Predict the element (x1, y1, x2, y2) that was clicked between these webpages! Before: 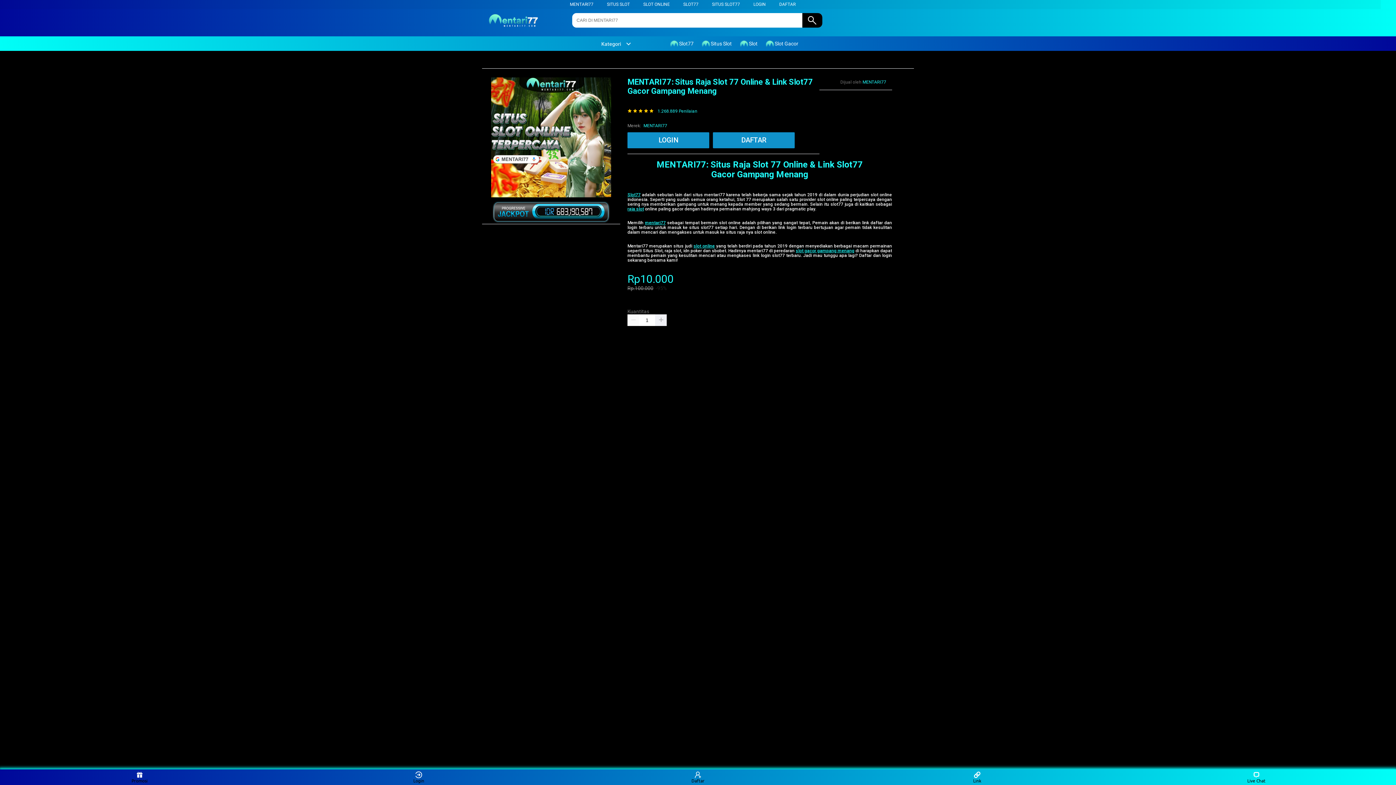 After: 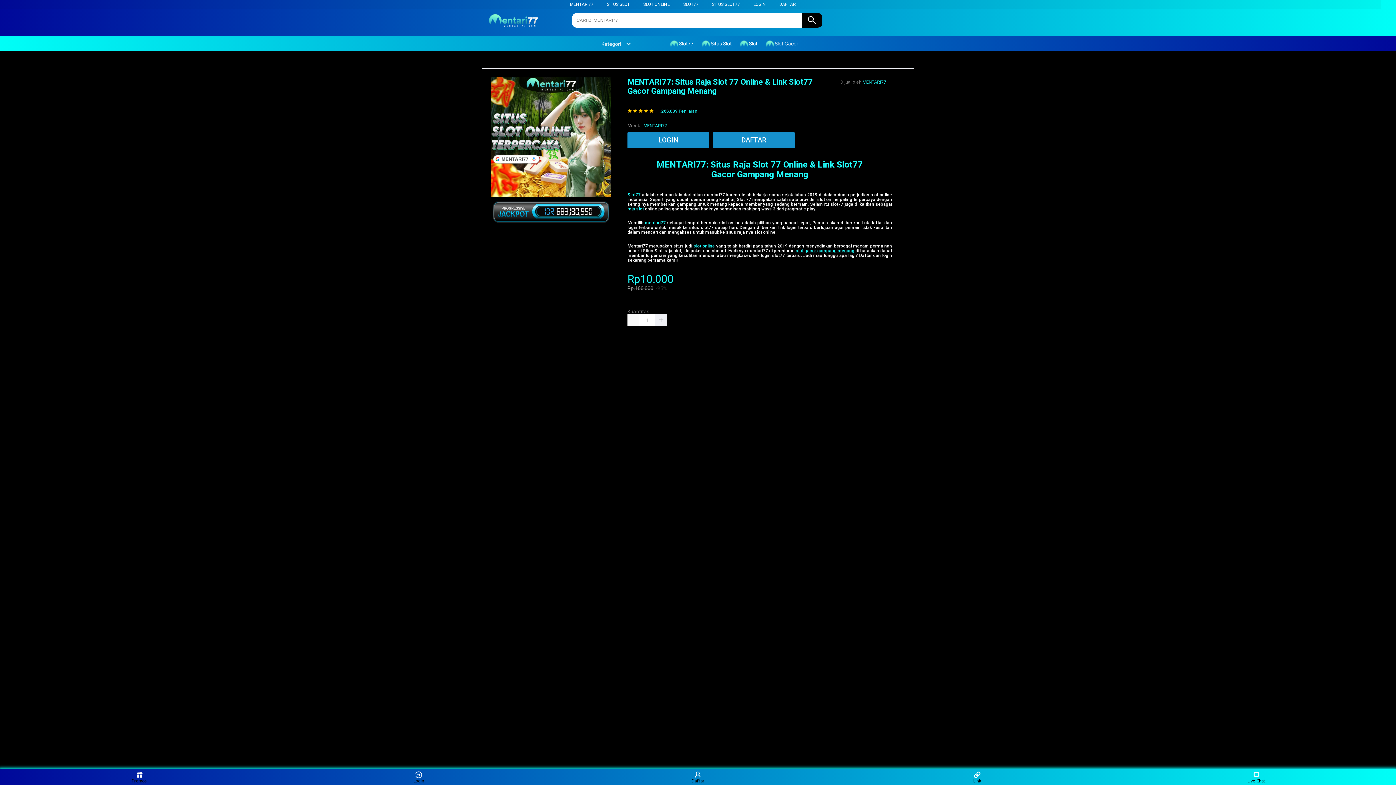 Action: label: SLOT77 bbox: (683, 1, 698, 6)